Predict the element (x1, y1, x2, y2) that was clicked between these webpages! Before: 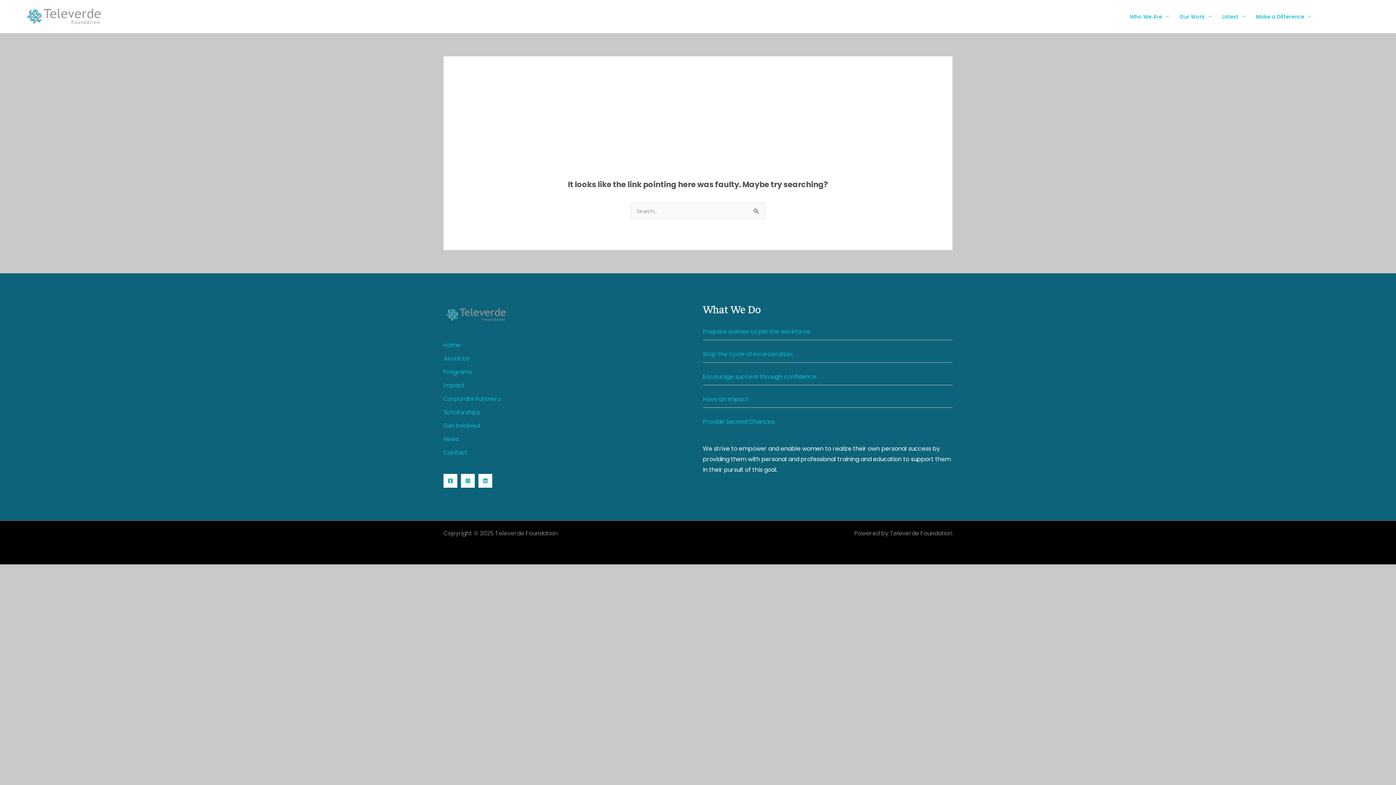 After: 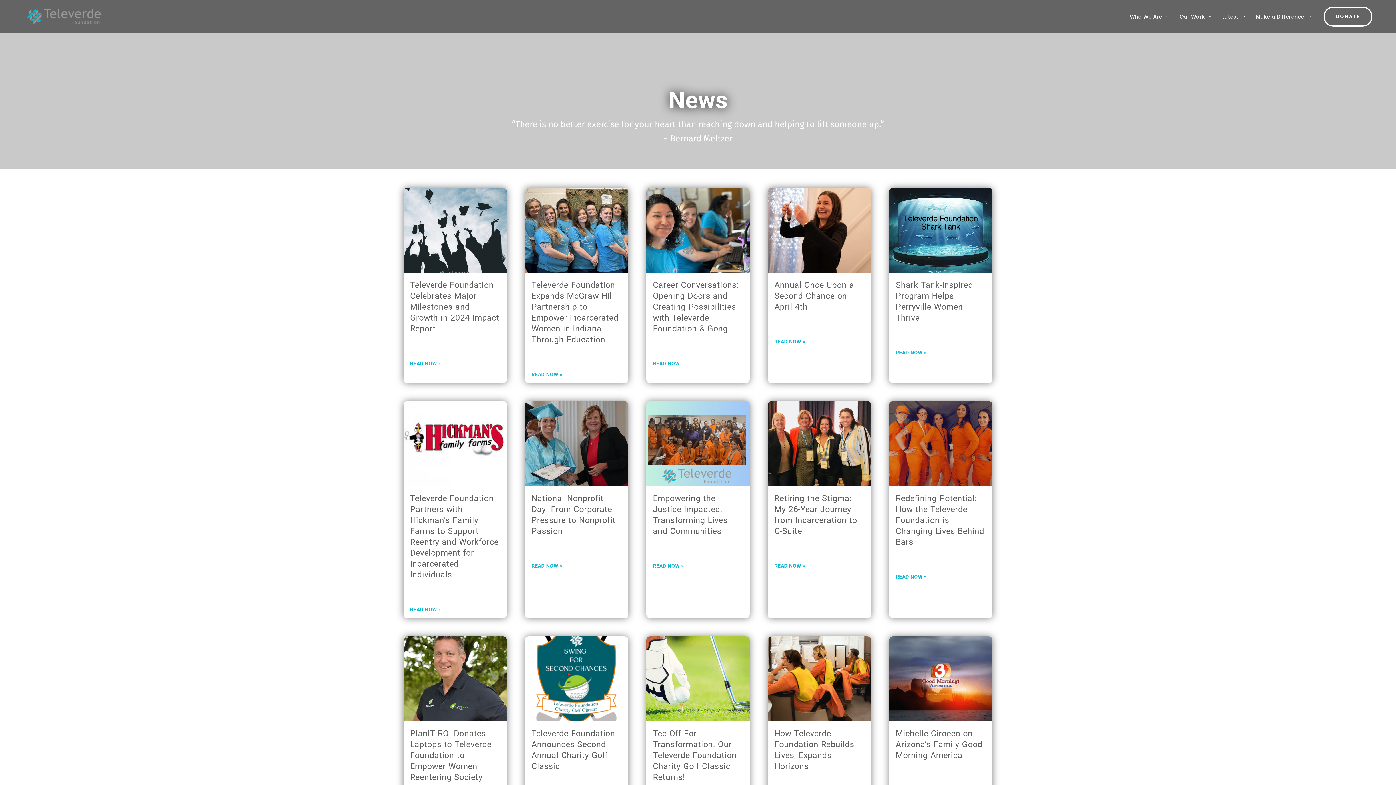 Action: label: News bbox: (443, 435, 458, 443)